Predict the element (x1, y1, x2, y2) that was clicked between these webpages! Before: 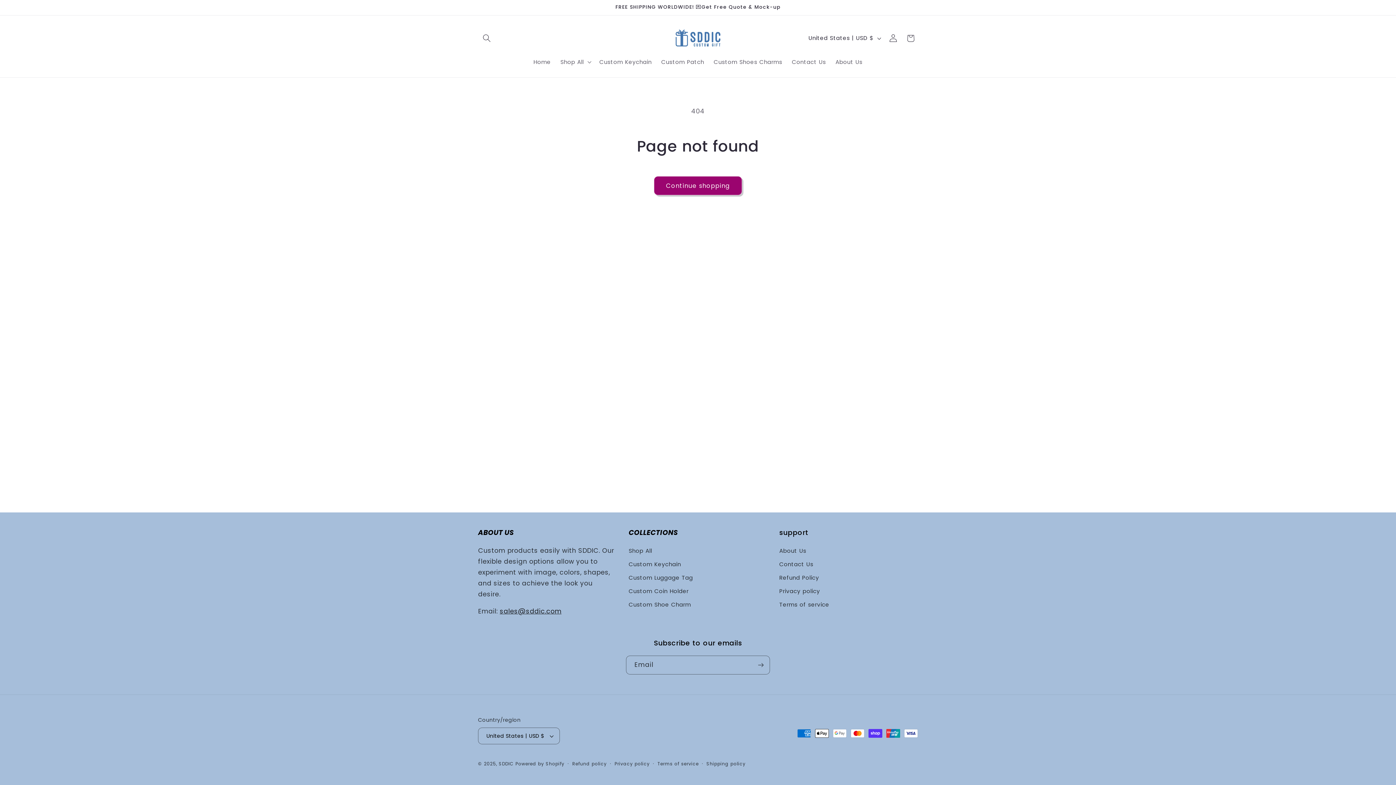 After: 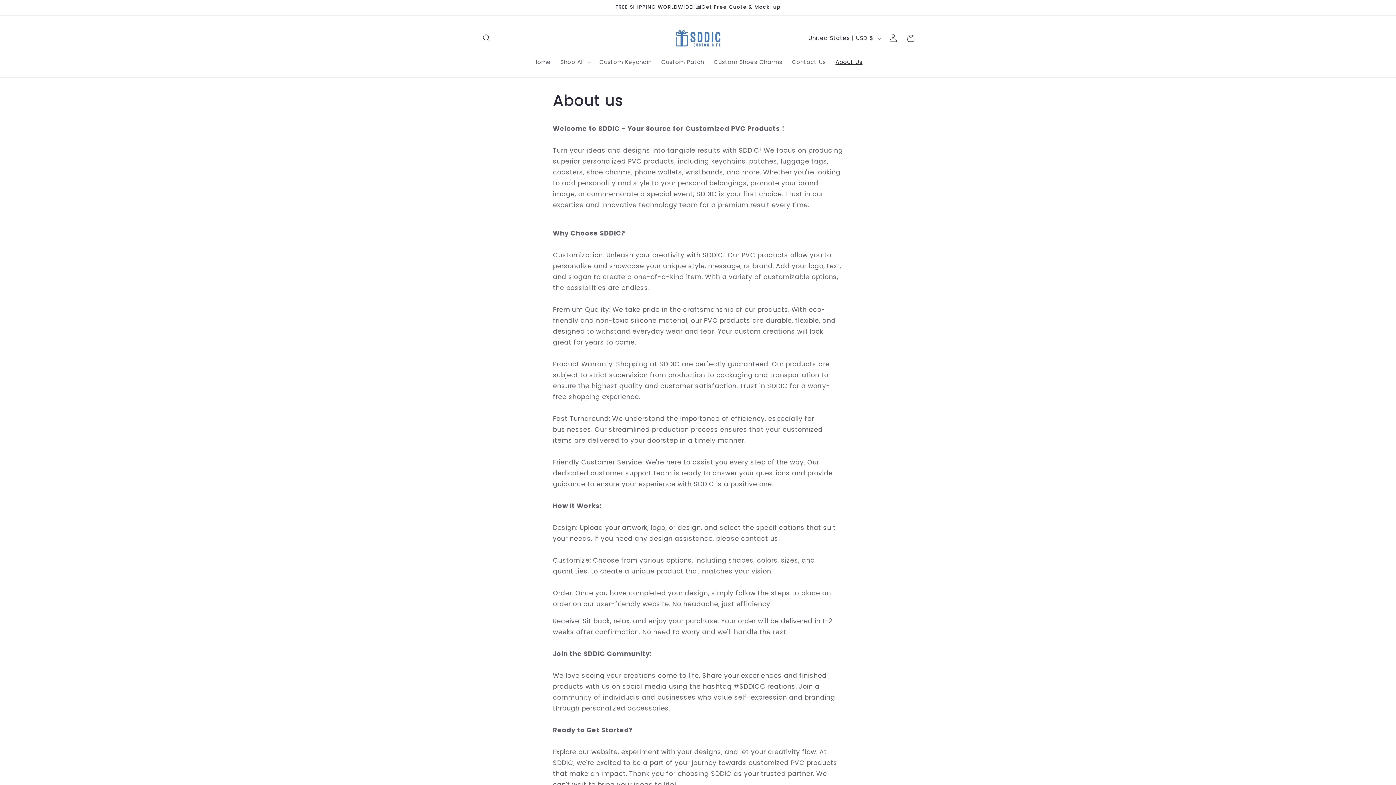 Action: bbox: (830, 53, 867, 70) label: About Us